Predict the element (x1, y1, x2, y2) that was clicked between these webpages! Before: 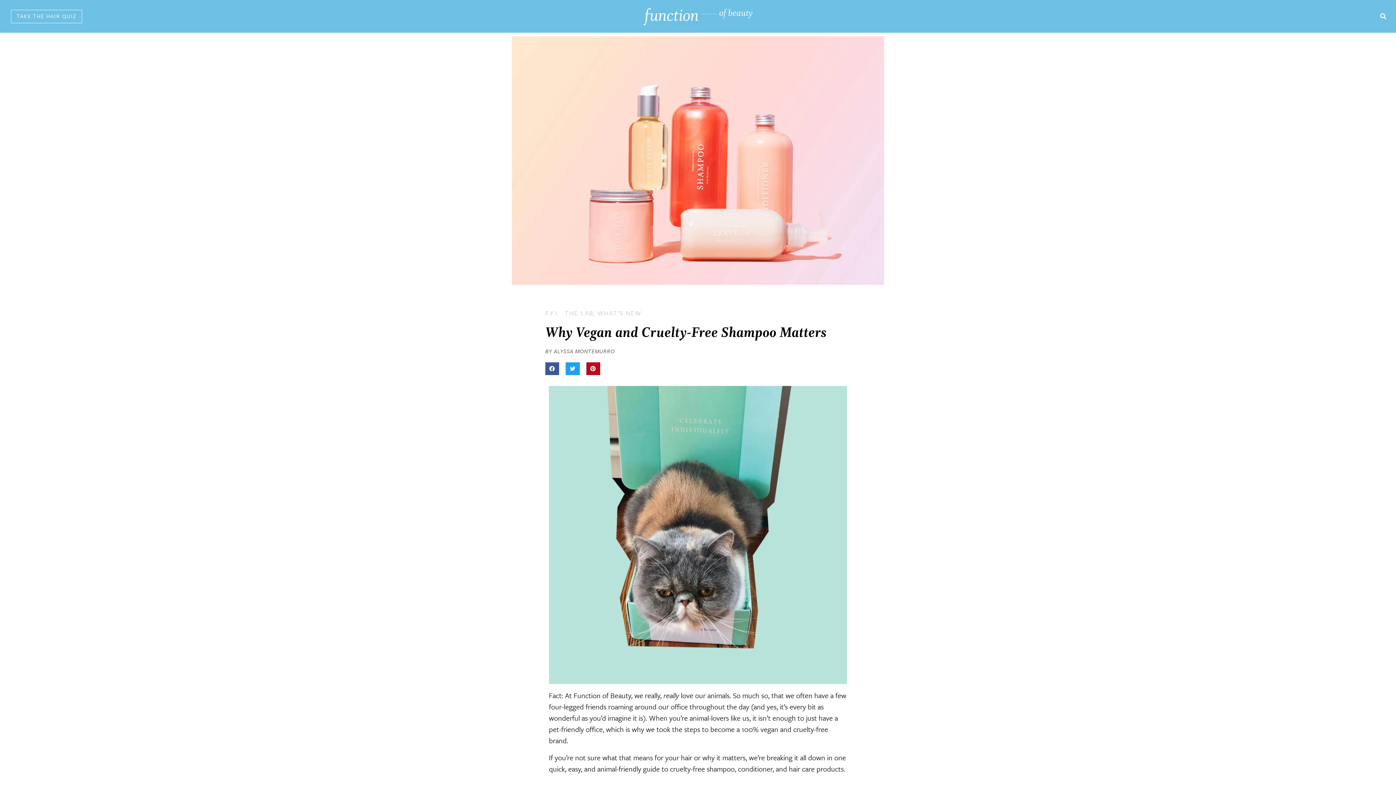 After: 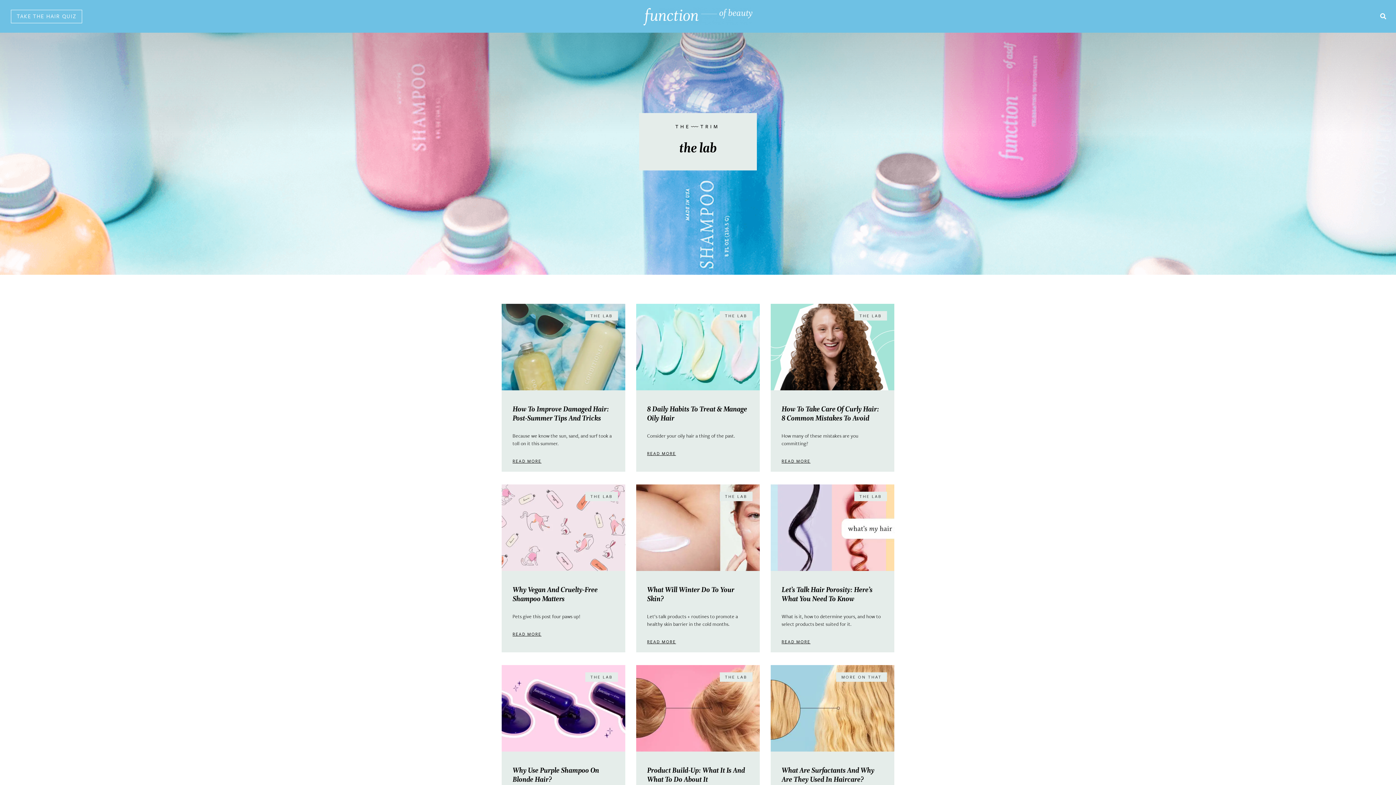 Action: label: THE LAB bbox: (565, 308, 593, 317)